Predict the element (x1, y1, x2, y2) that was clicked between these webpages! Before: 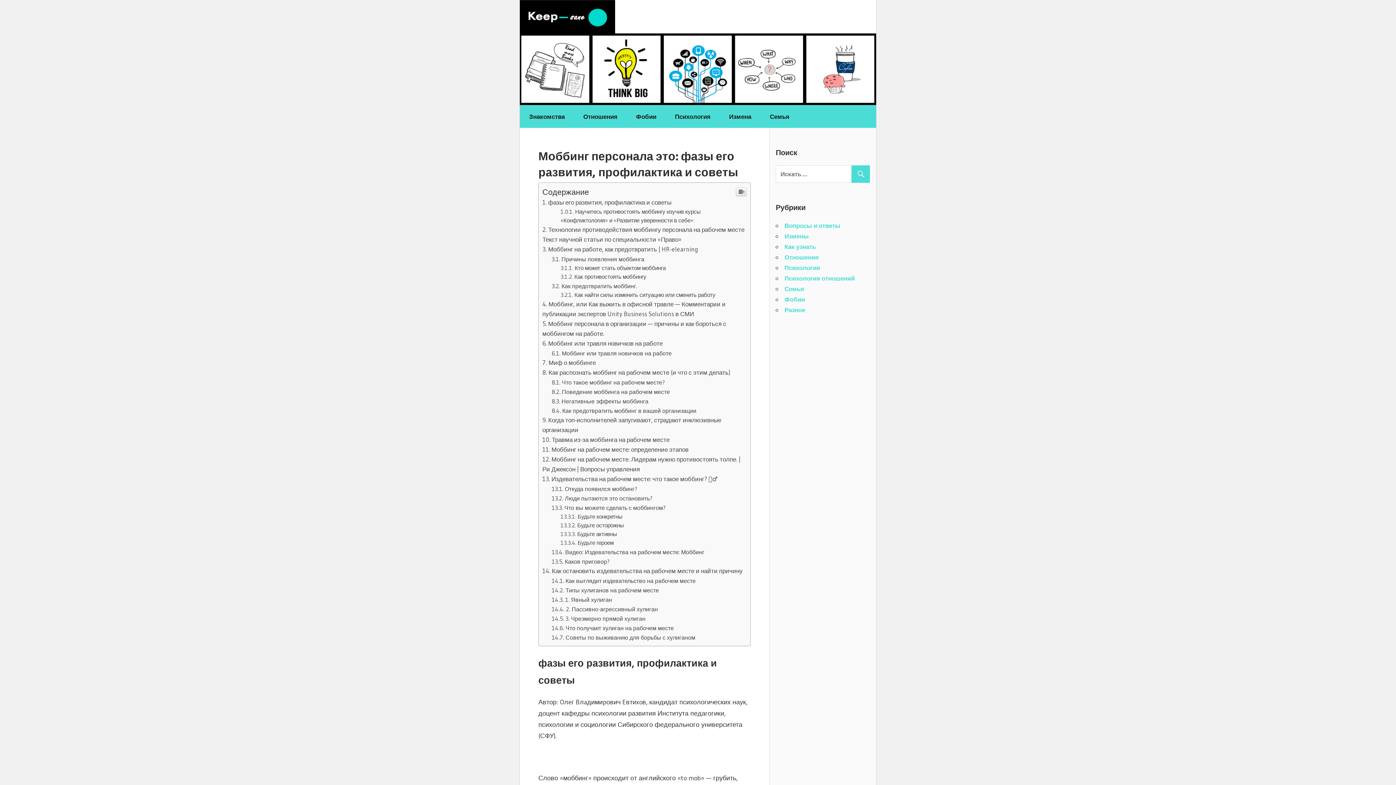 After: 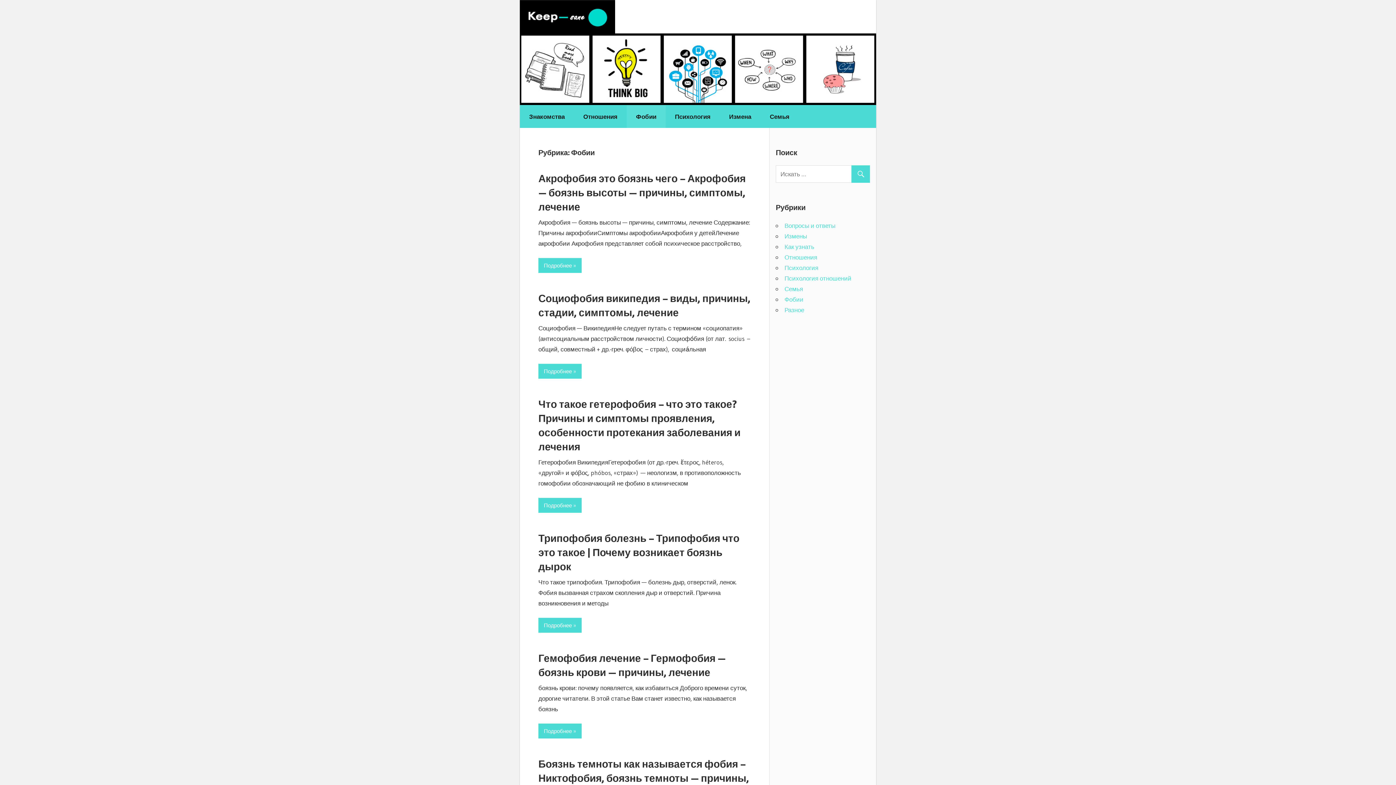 Action: bbox: (784, 400, 805, 407) label: Фобии